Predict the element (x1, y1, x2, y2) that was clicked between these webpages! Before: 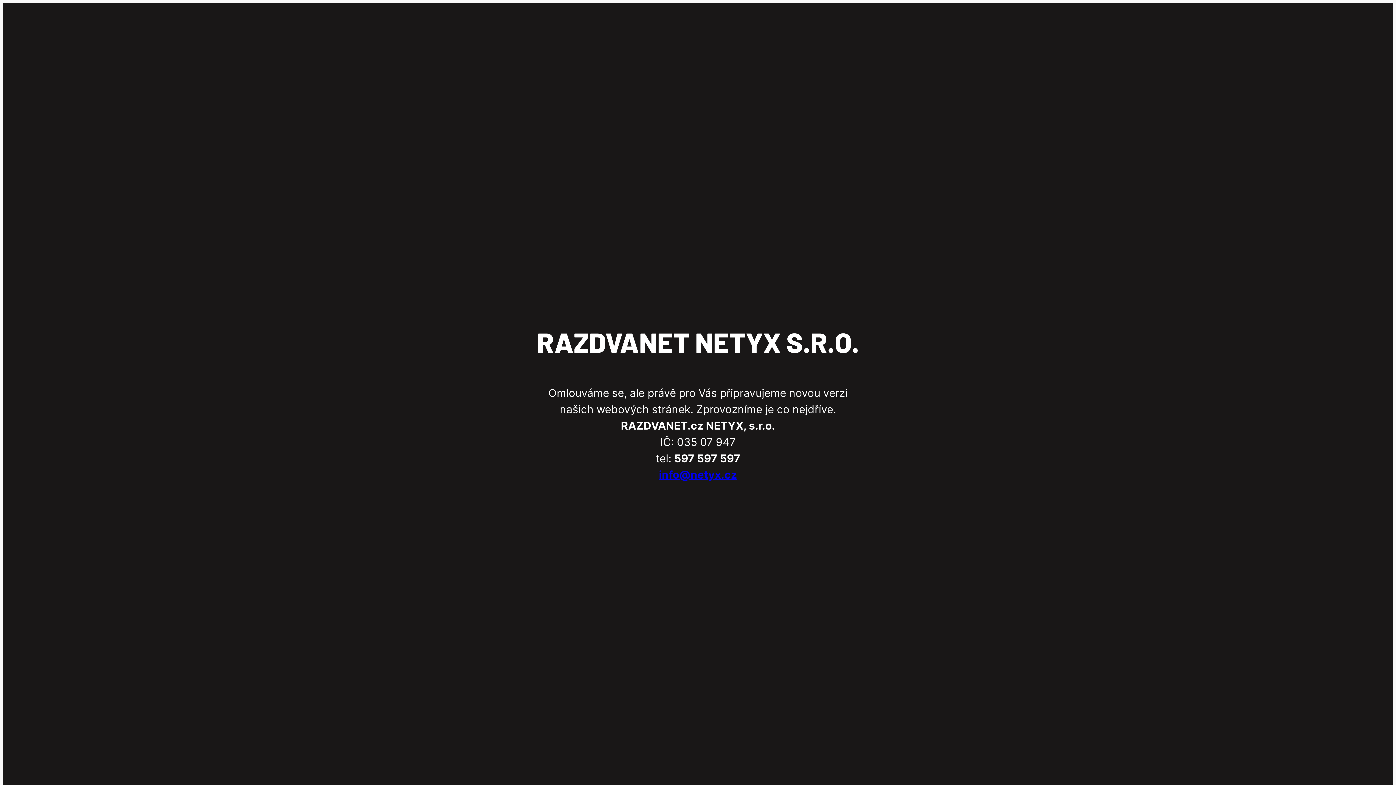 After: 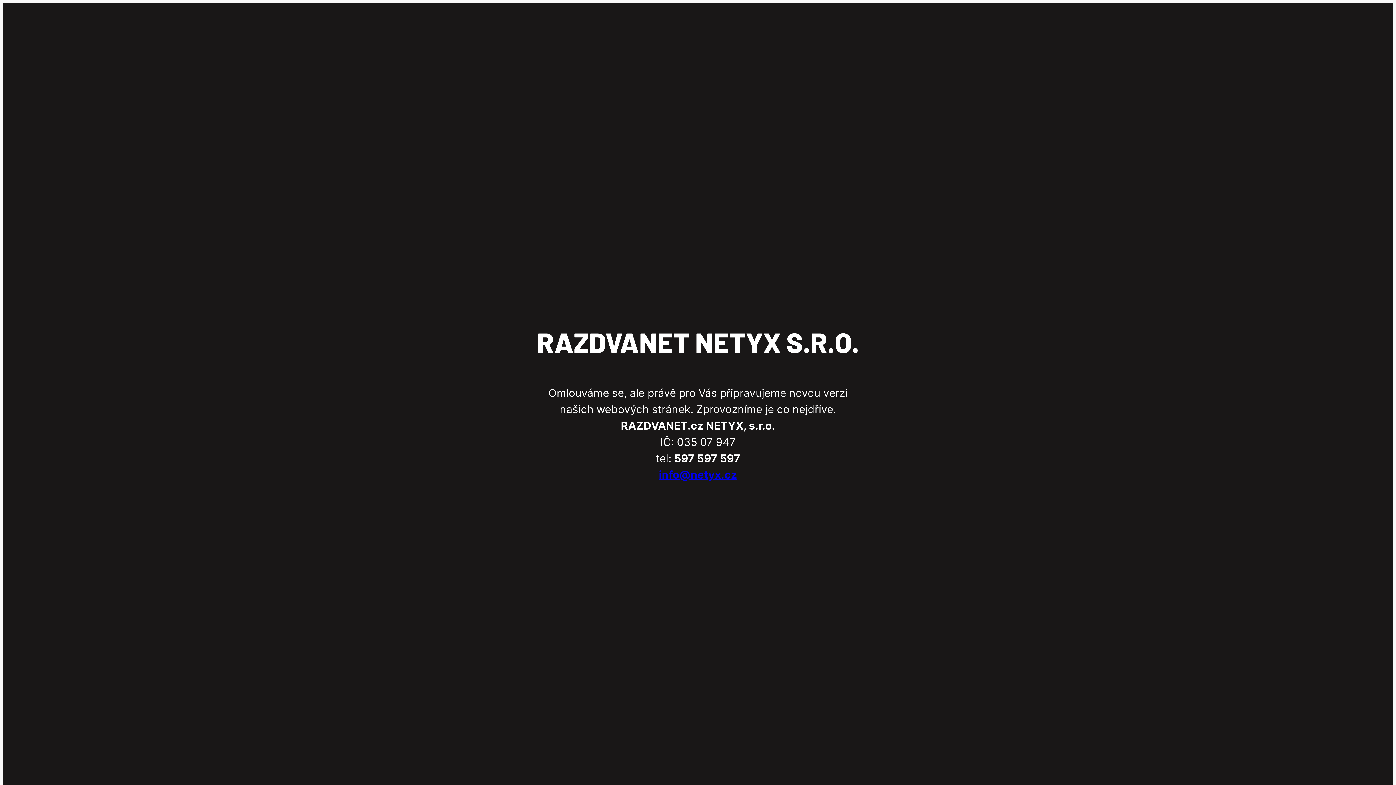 Action: label: info@netyx.cz bbox: (659, 468, 737, 481)